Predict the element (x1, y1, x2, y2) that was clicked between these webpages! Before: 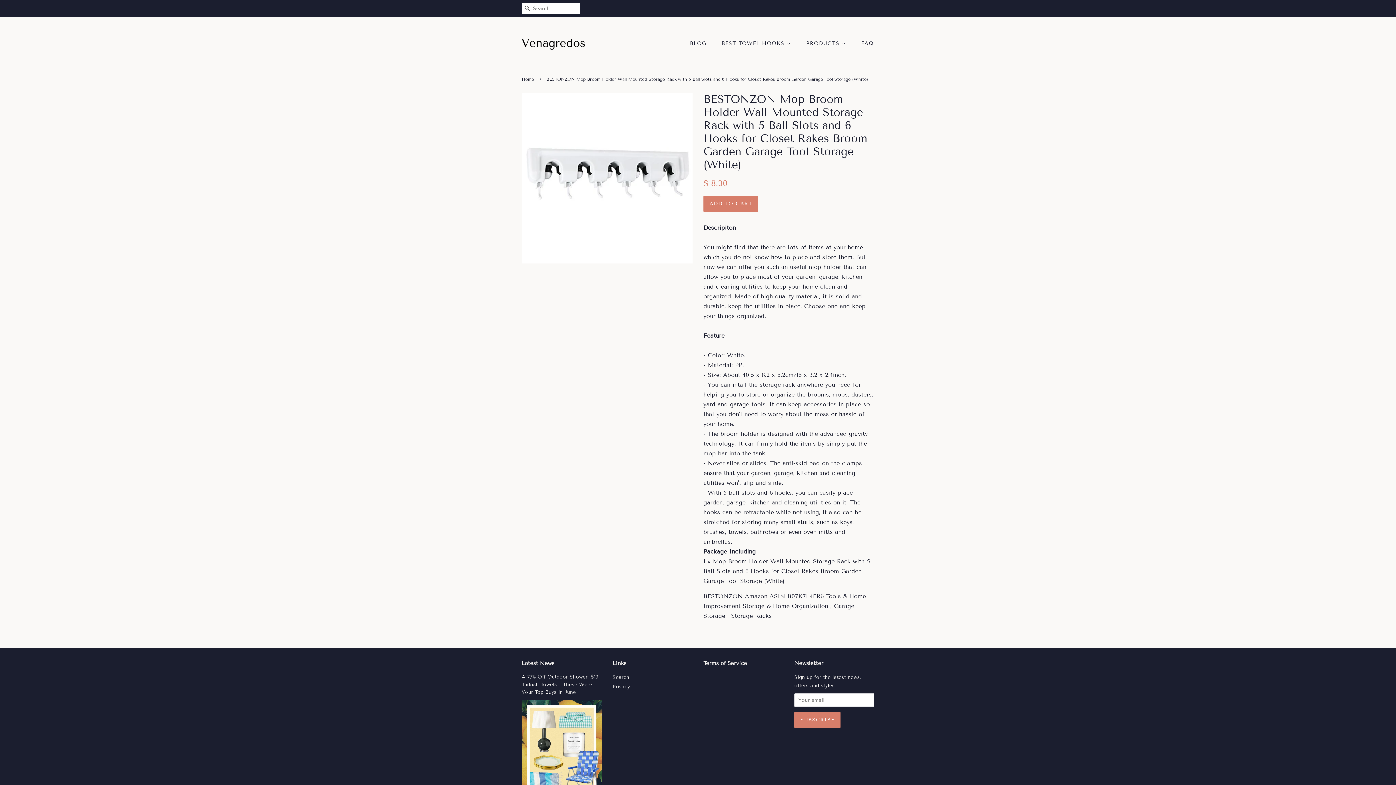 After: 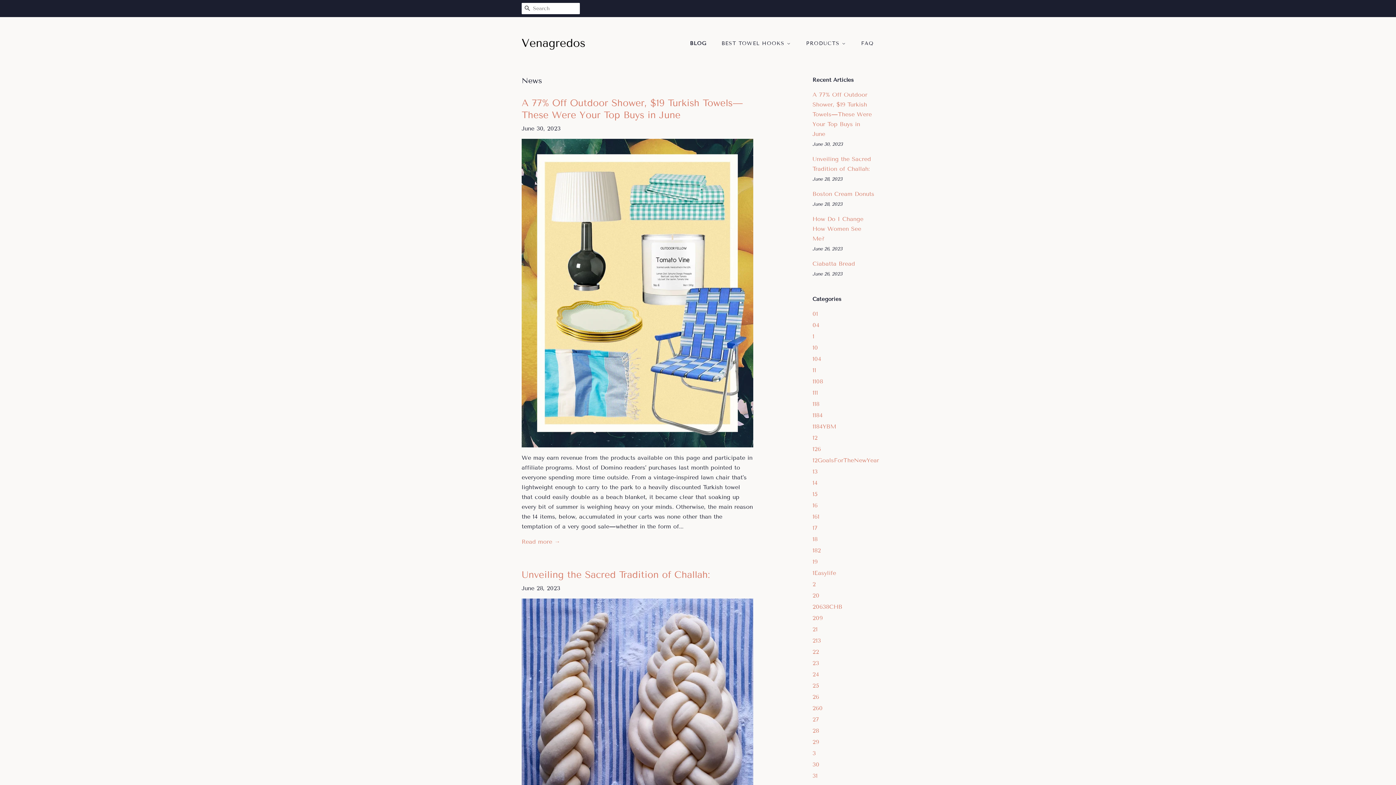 Action: bbox: (690, 36, 713, 50) label: BLOG